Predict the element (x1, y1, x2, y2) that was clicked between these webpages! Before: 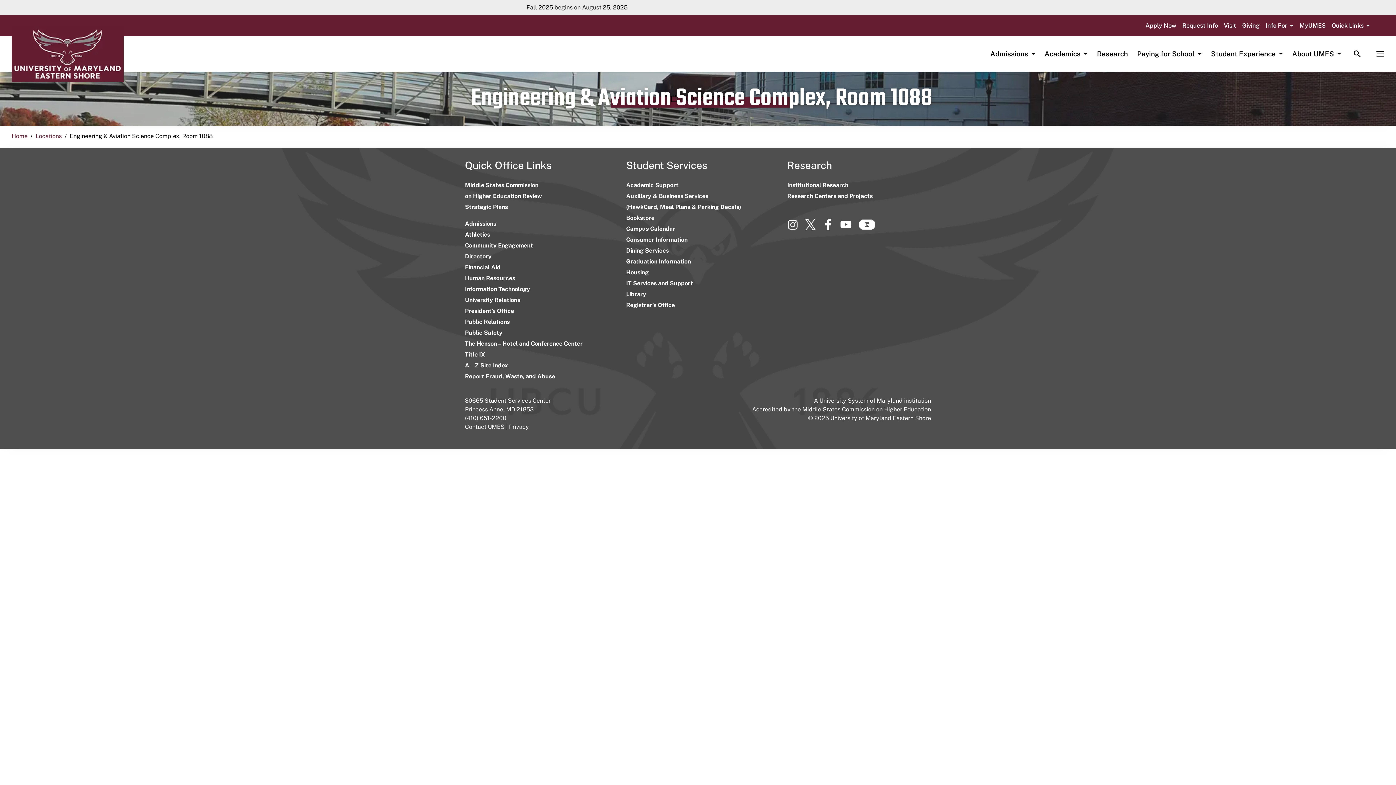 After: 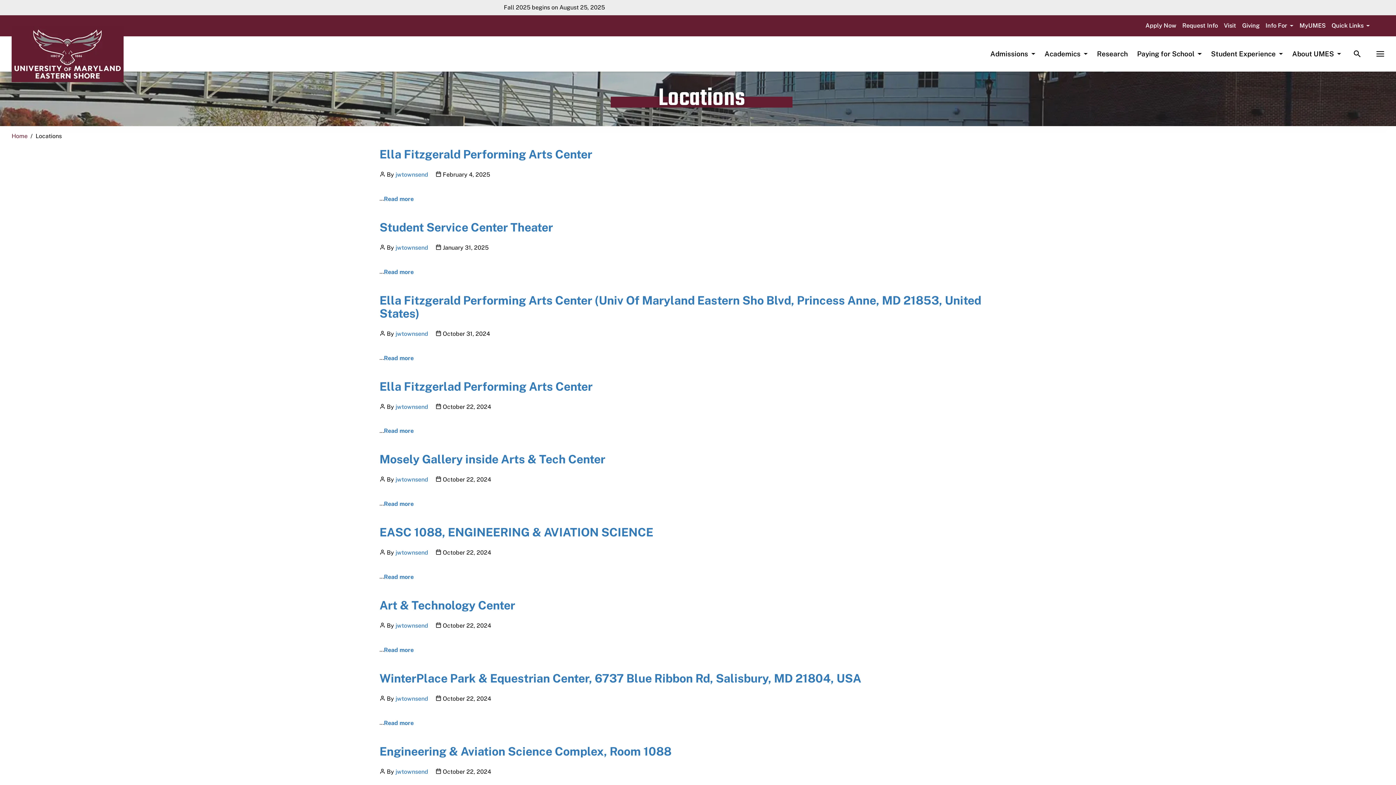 Action: bbox: (35, 132, 61, 139) label: Locations